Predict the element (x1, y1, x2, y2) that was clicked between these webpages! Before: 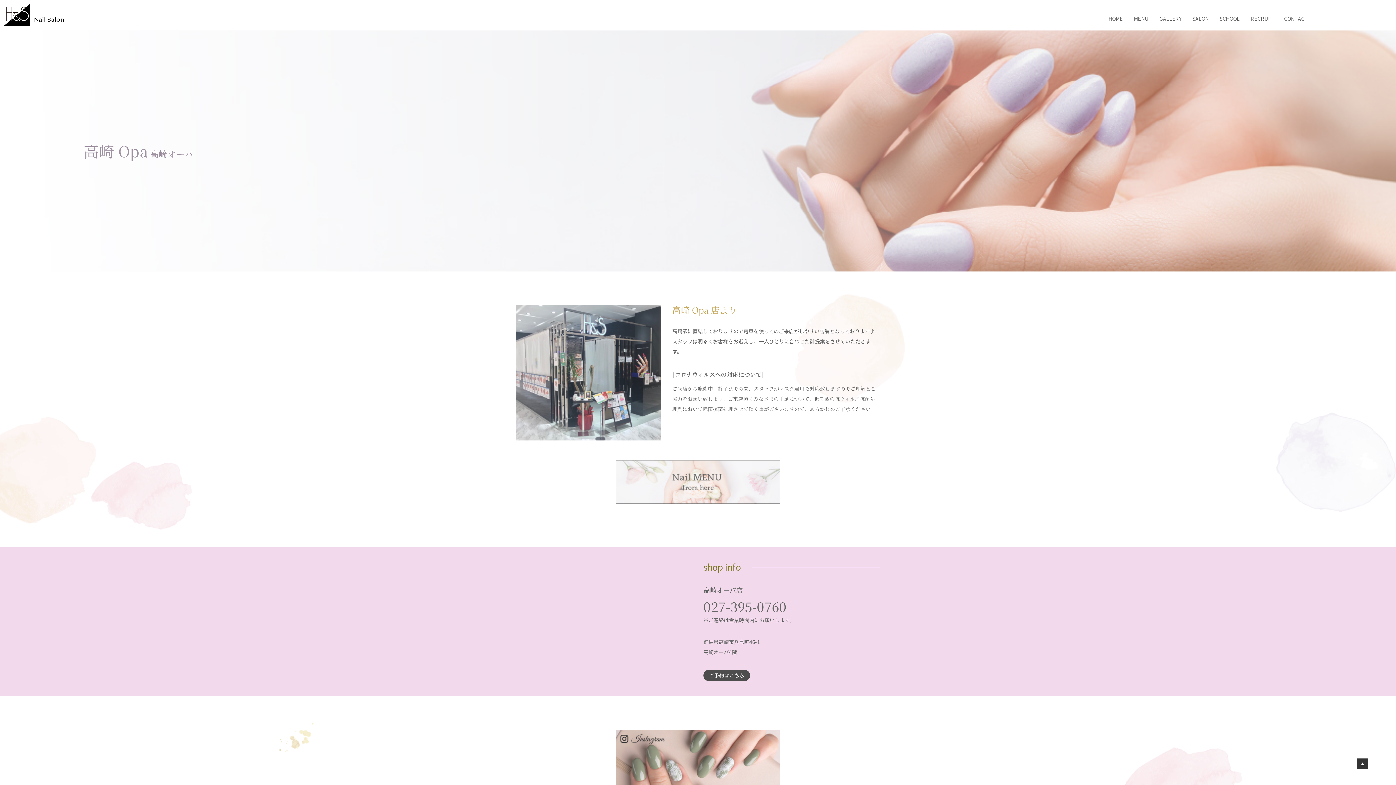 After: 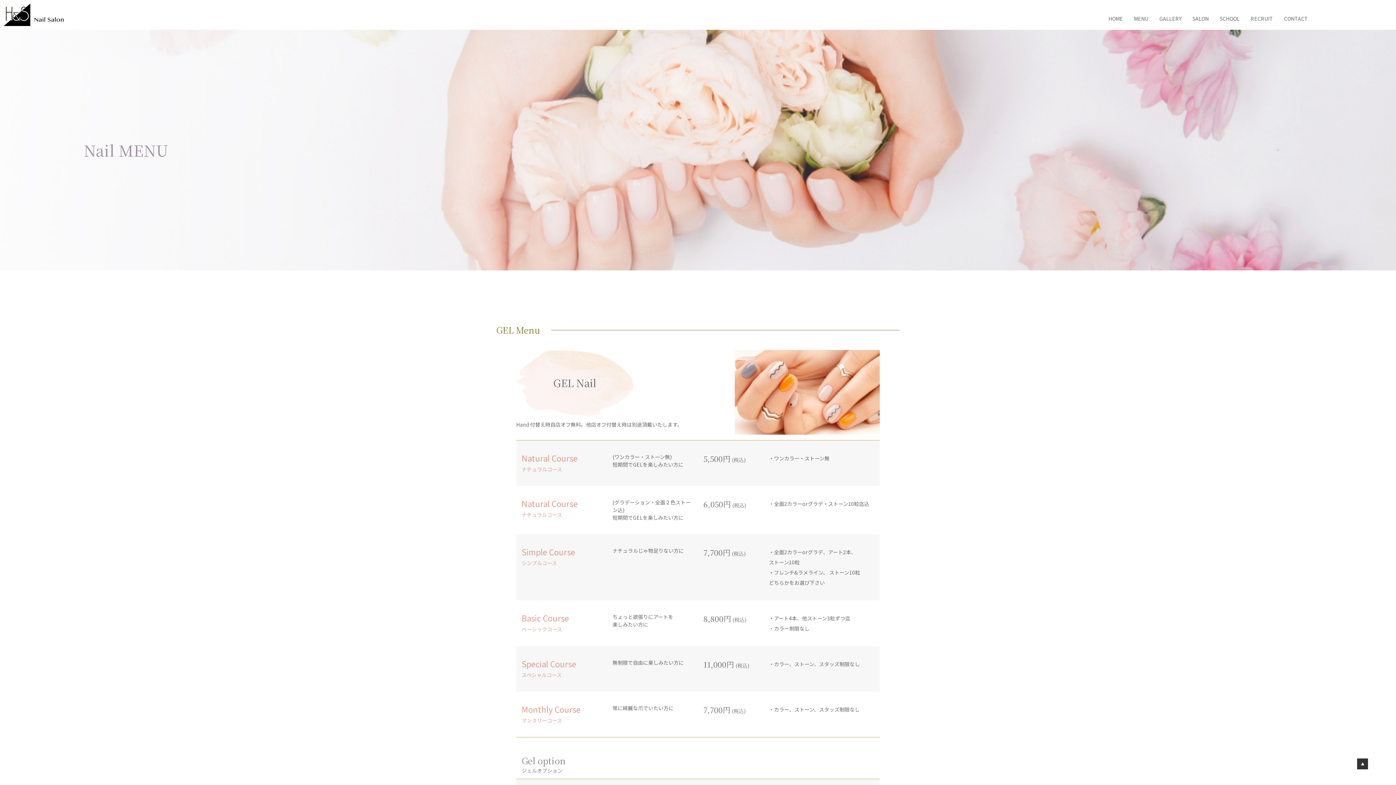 Action: bbox: (616, 496, 780, 503)